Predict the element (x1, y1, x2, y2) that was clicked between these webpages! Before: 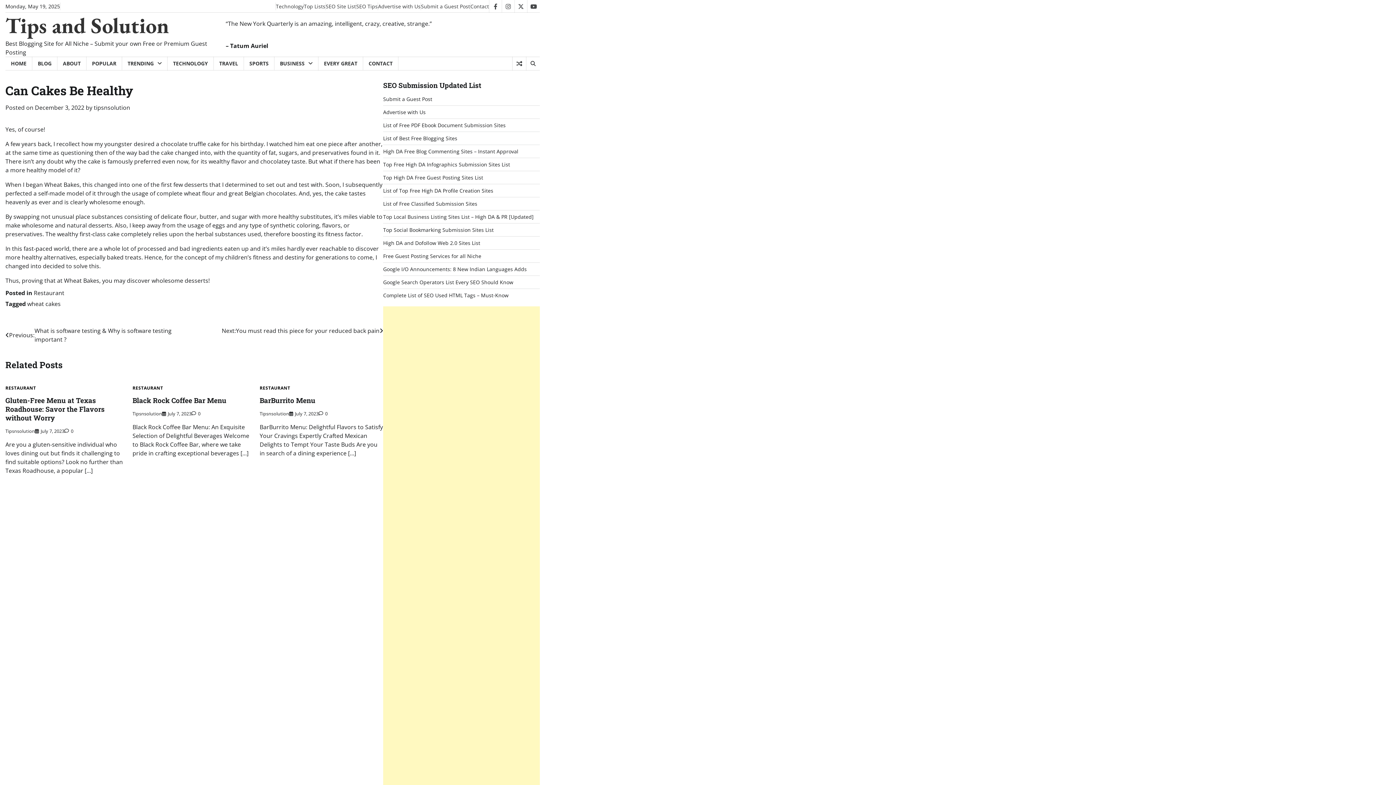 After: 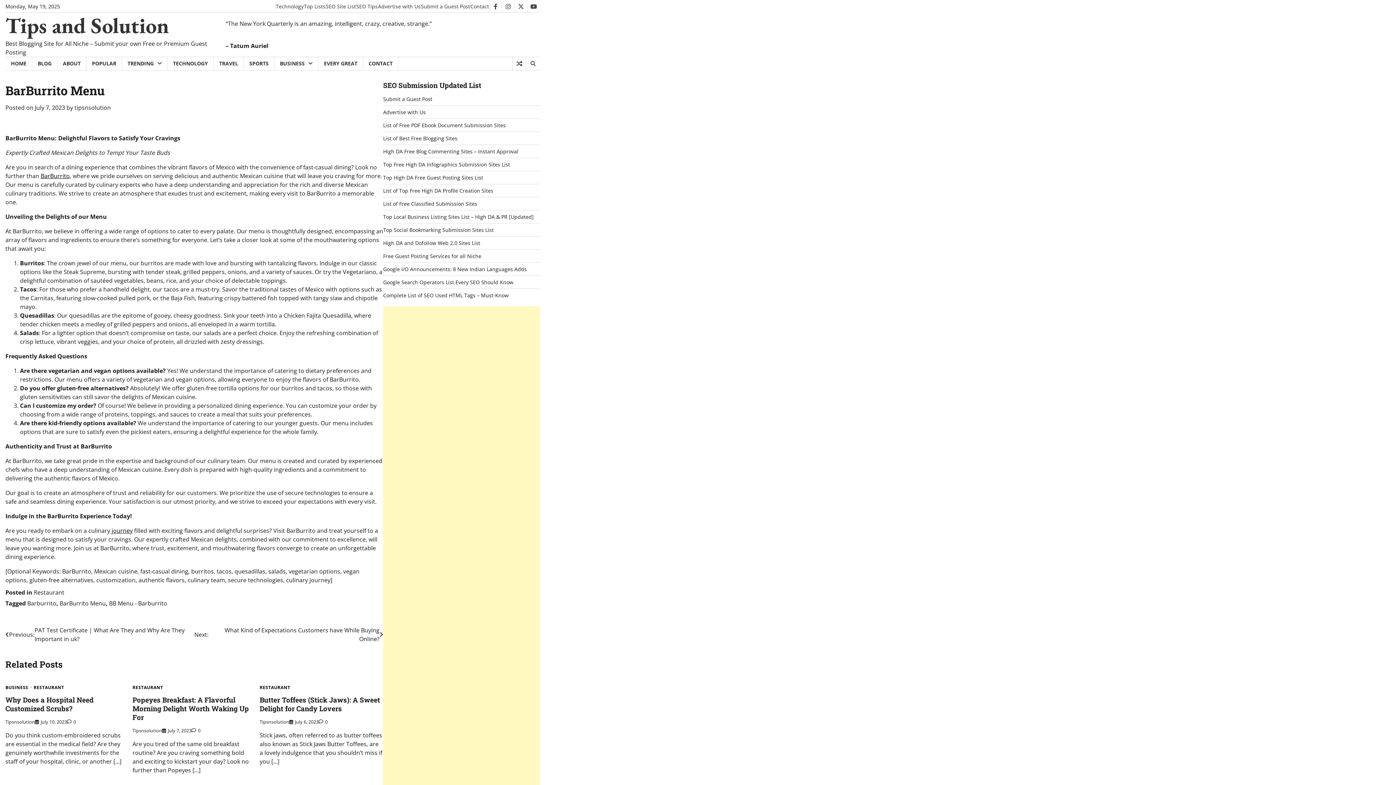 Action: label: BarBurrito Menu bbox: (259, 395, 315, 404)